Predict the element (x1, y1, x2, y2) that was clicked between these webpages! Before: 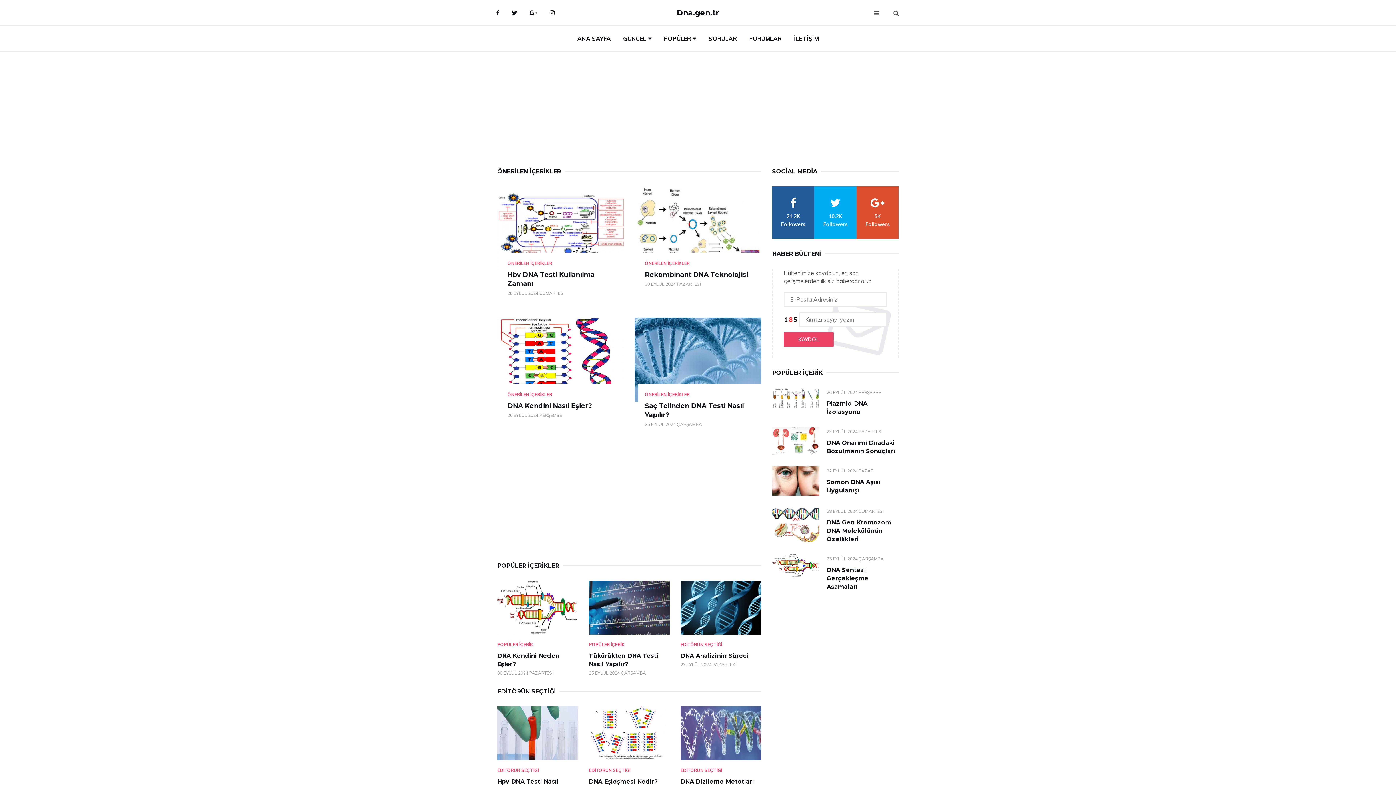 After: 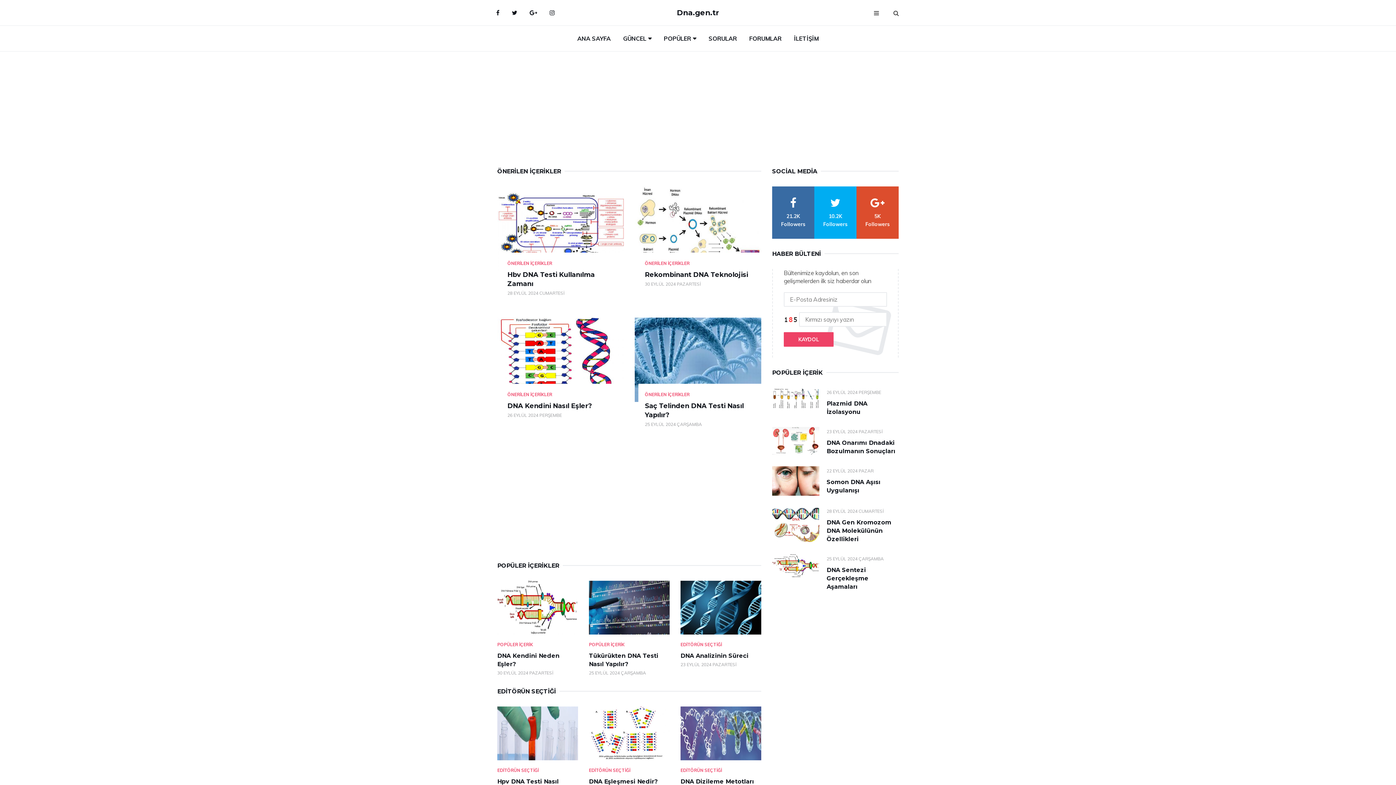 Action: label: facebook bbox: (772, 186, 814, 238)